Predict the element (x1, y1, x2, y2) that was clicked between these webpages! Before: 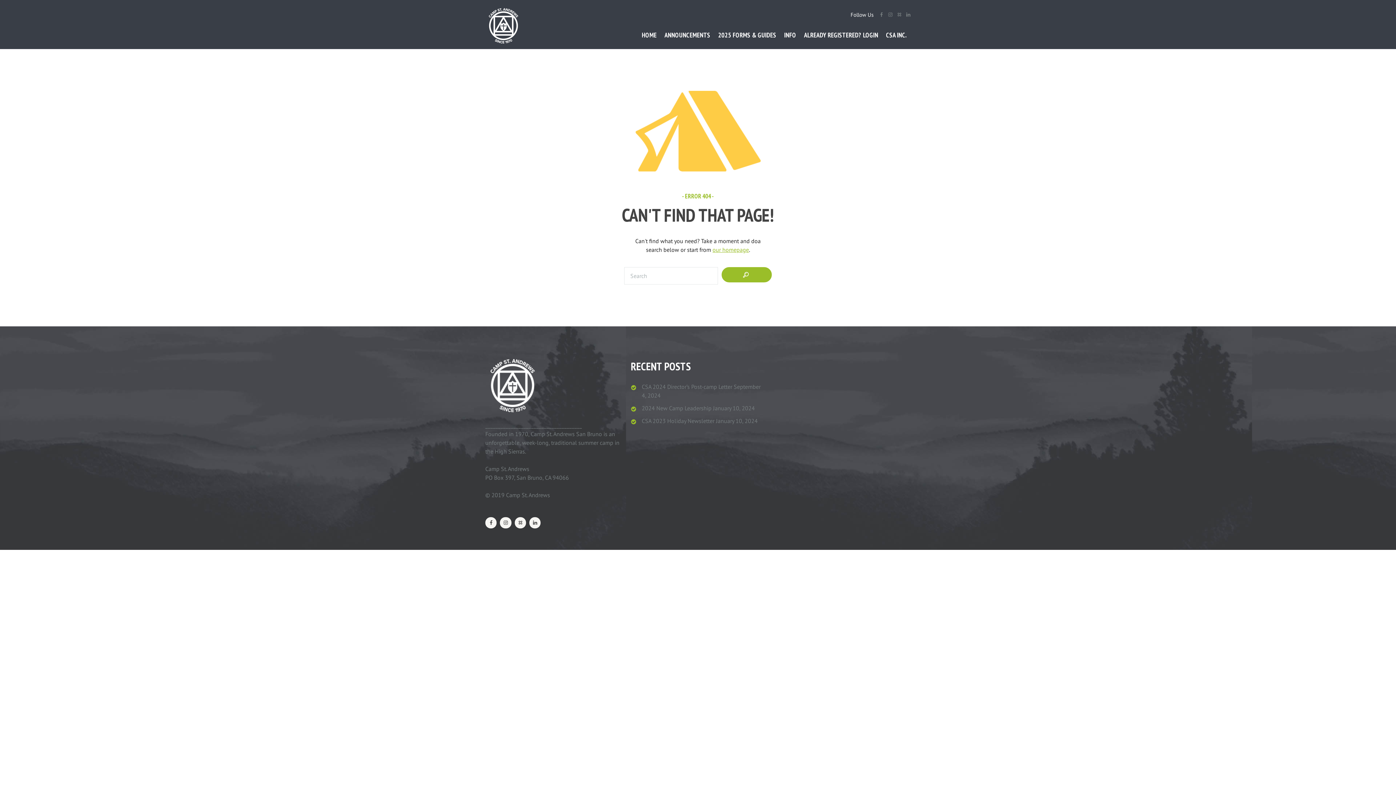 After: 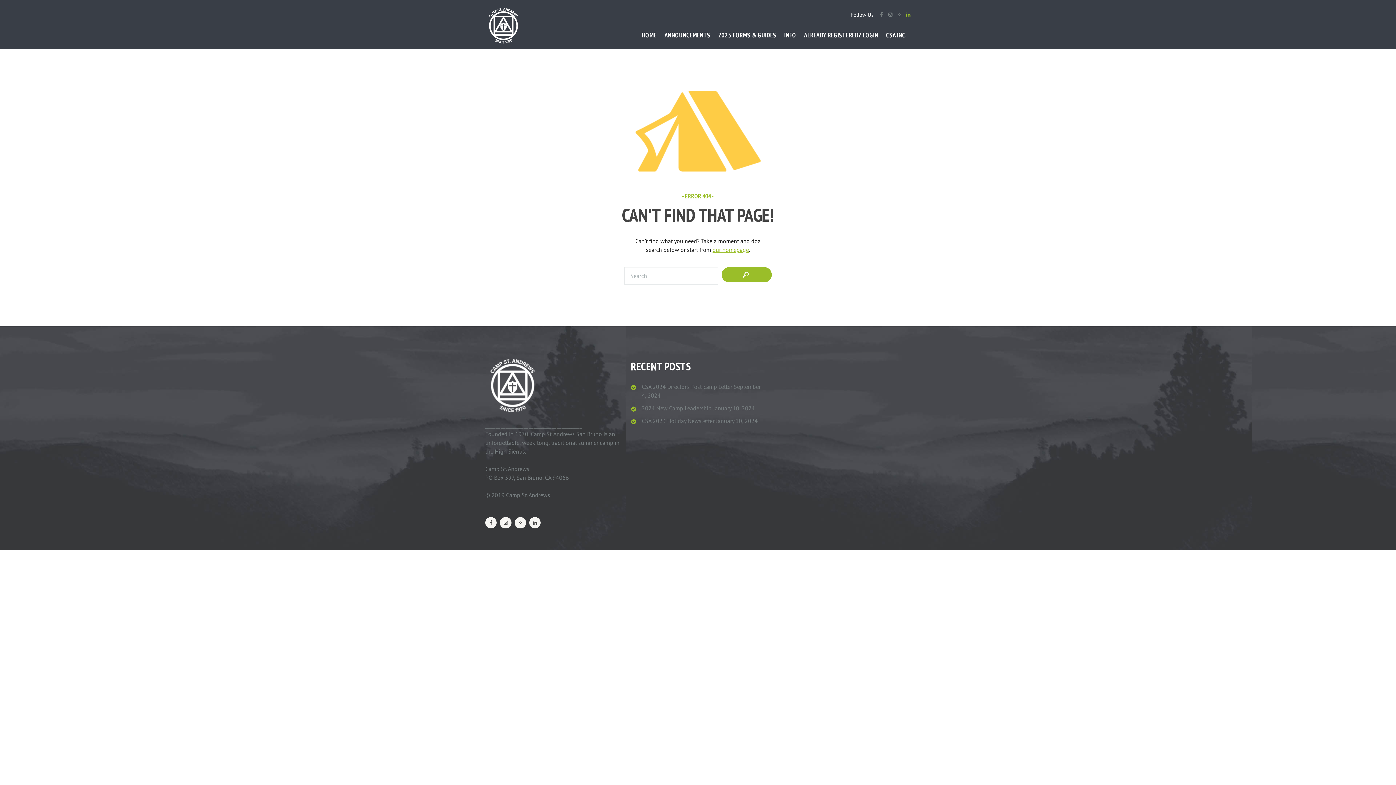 Action: bbox: (906, 12, 910, 17)